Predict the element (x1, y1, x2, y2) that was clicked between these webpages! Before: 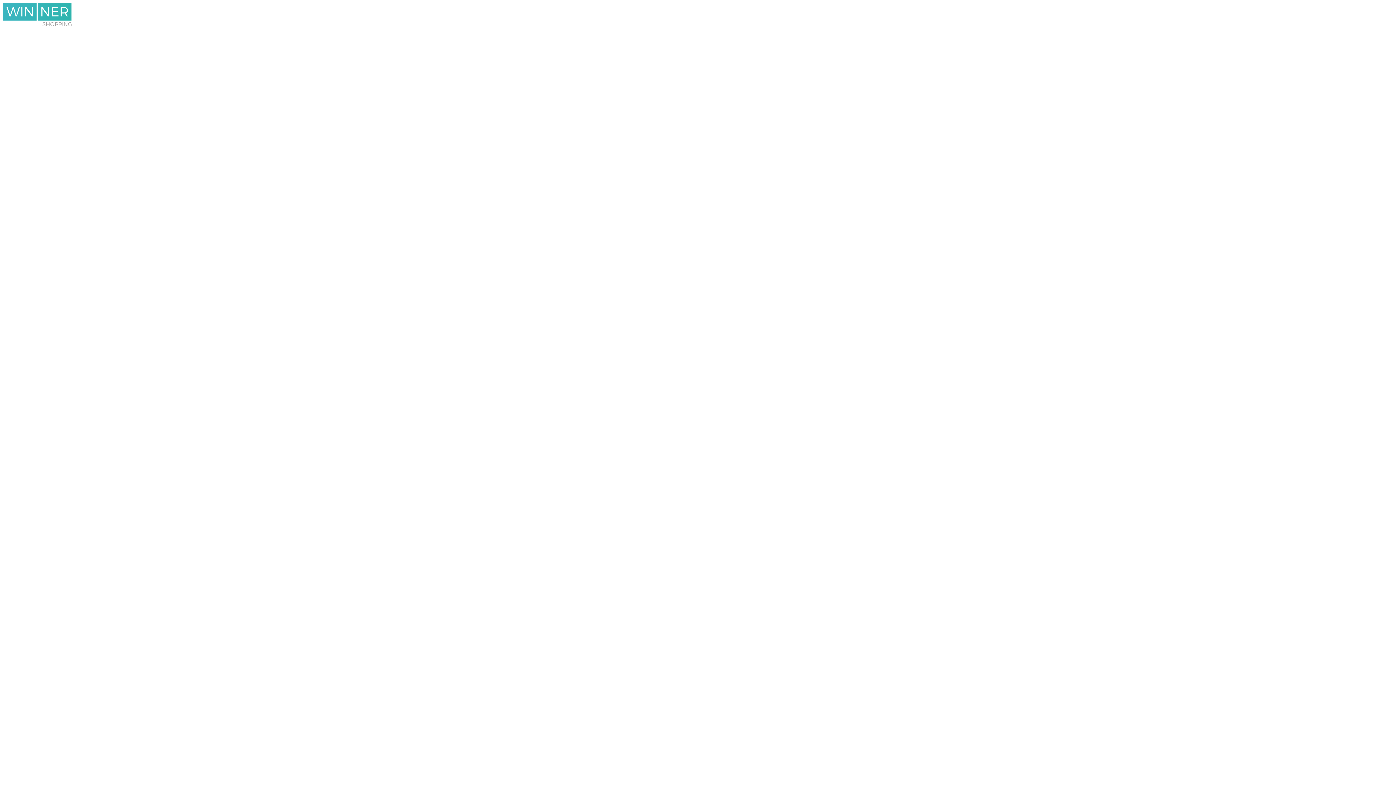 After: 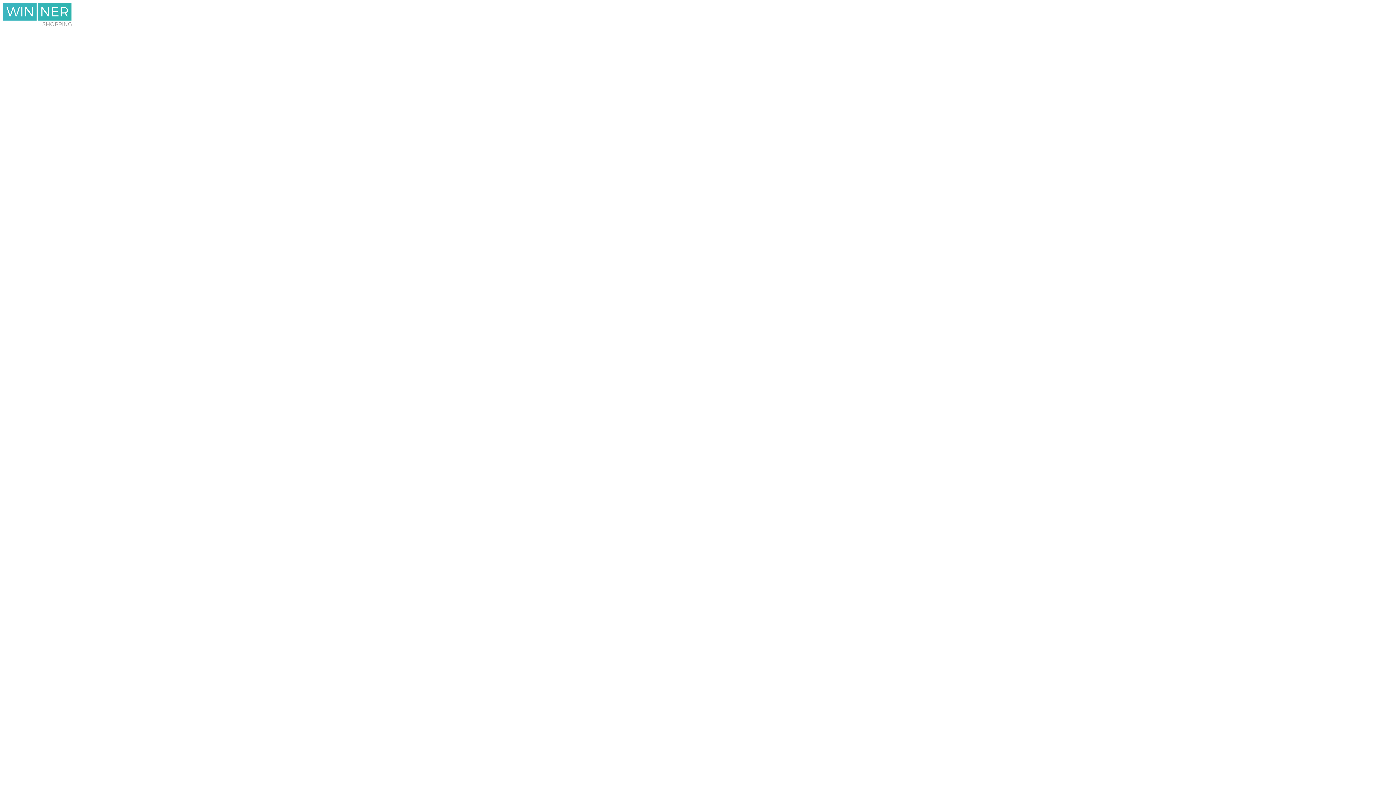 Action: bbox: (2, 21, 71, 27)